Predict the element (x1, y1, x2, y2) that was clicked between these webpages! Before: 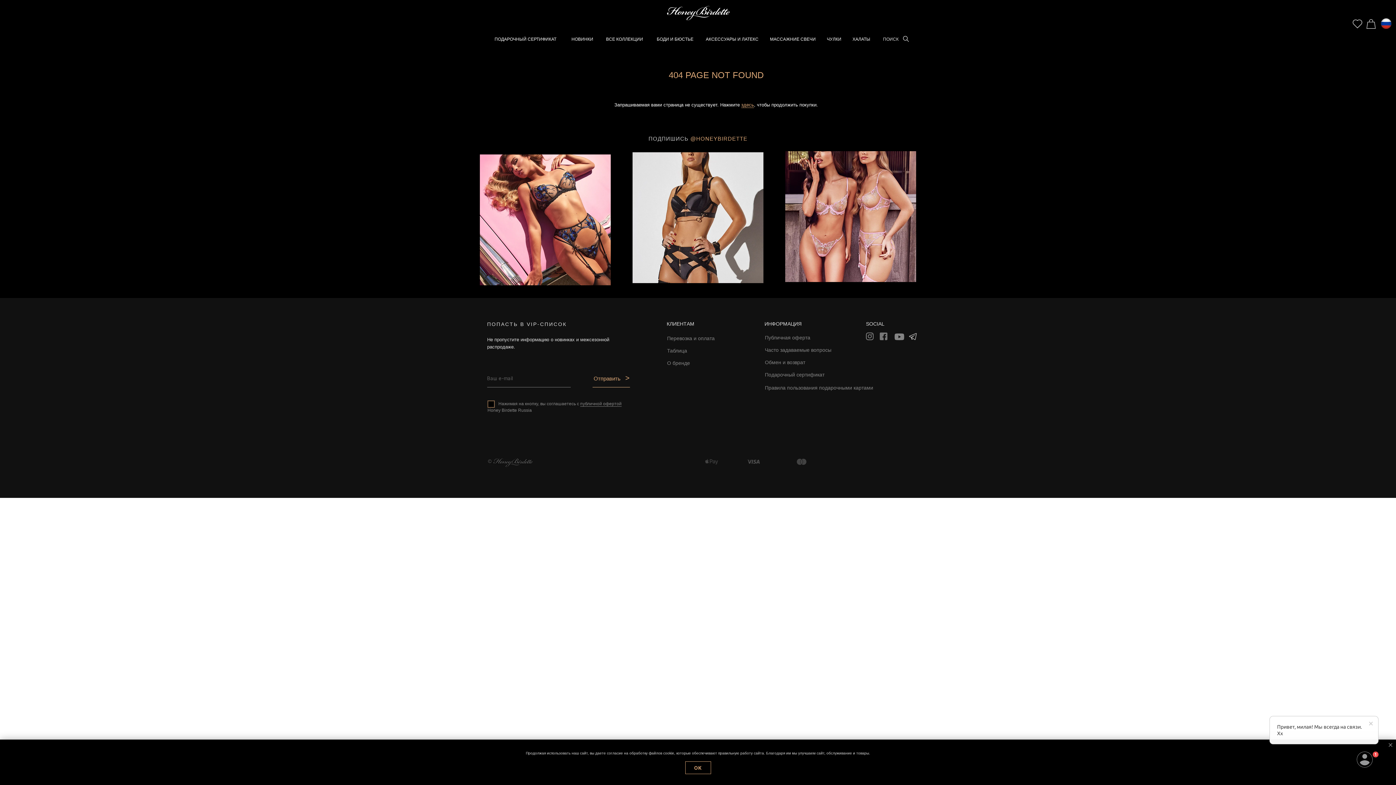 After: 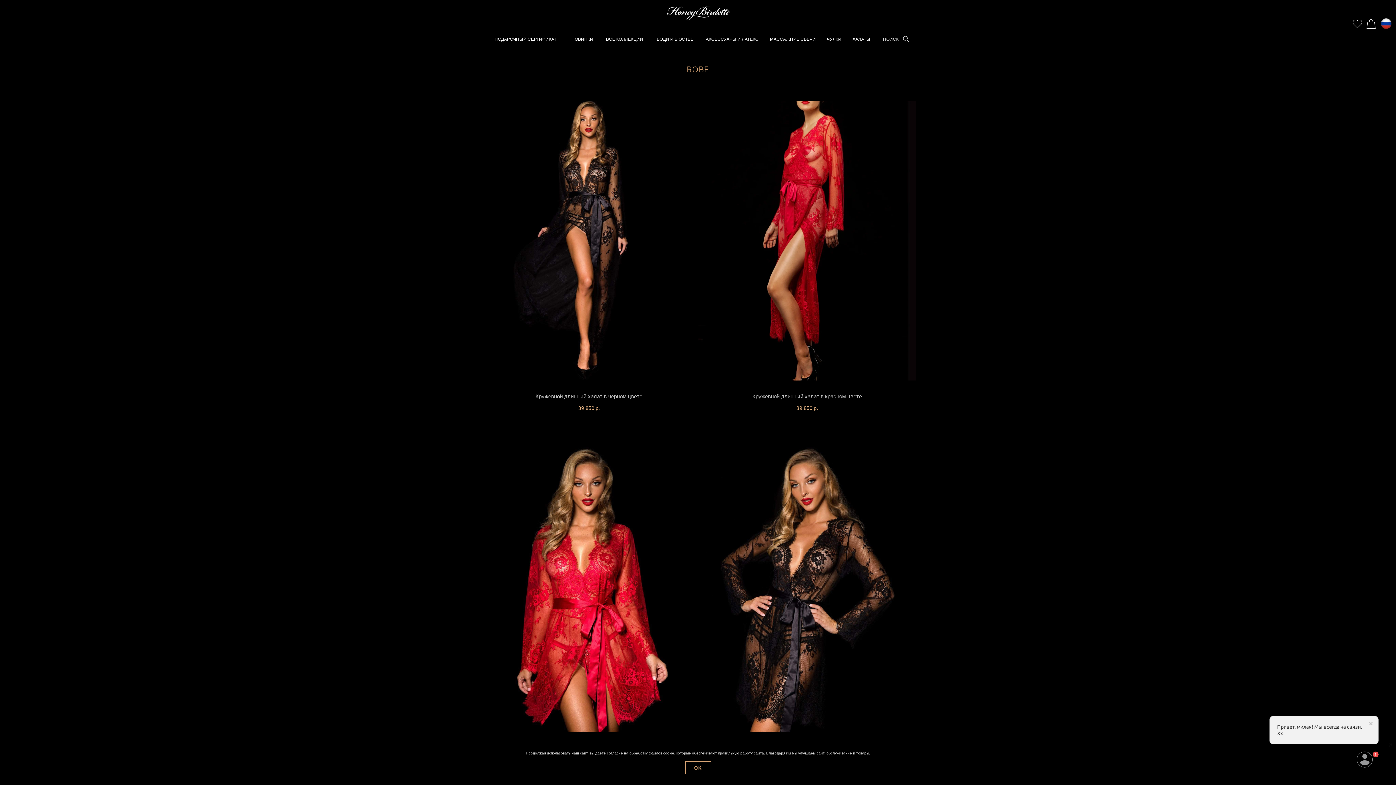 Action: label: ХАЛАТЫ bbox: (851, 34, 871, 43)